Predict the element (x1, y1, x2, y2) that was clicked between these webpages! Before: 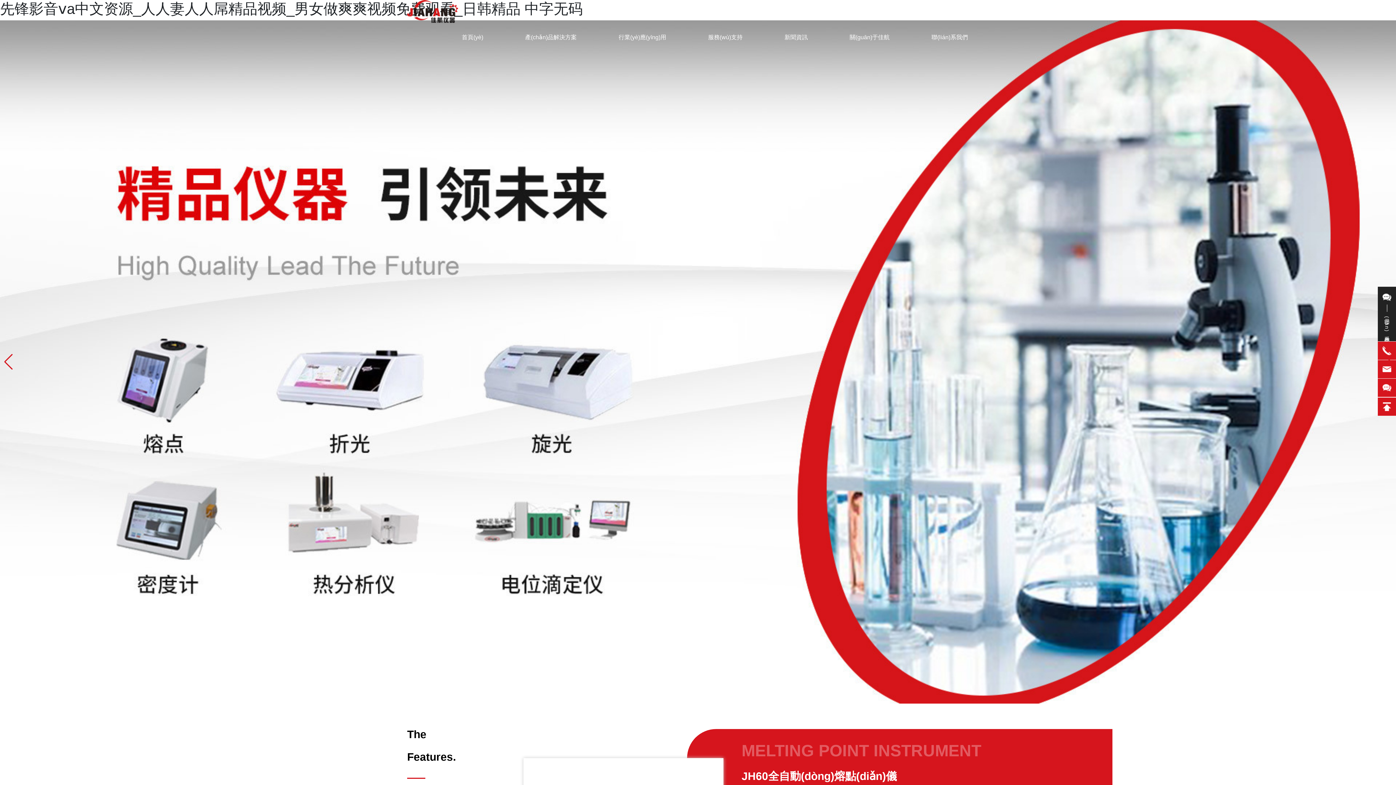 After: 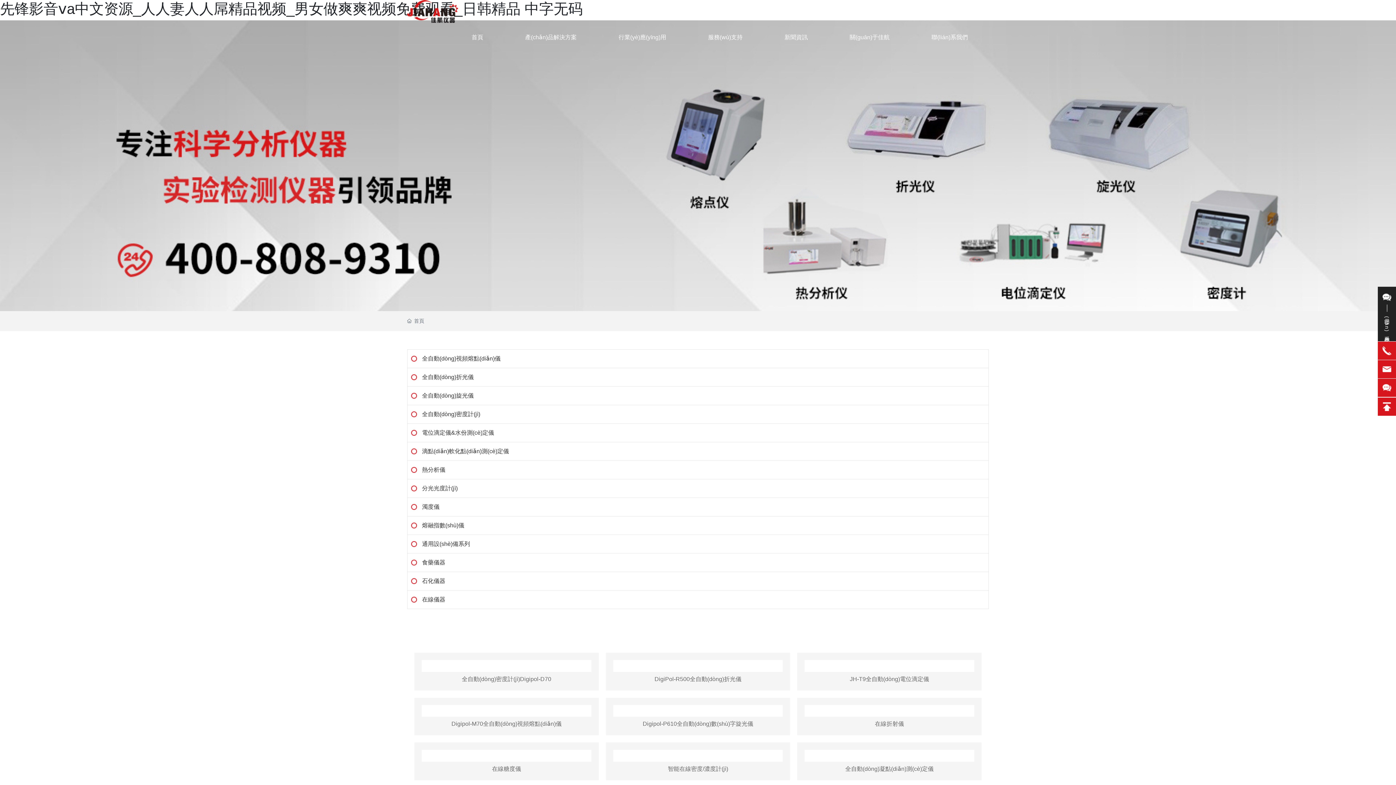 Action: label: 產(chǎn)品解決方案 bbox: (504, 22, 597, 52)